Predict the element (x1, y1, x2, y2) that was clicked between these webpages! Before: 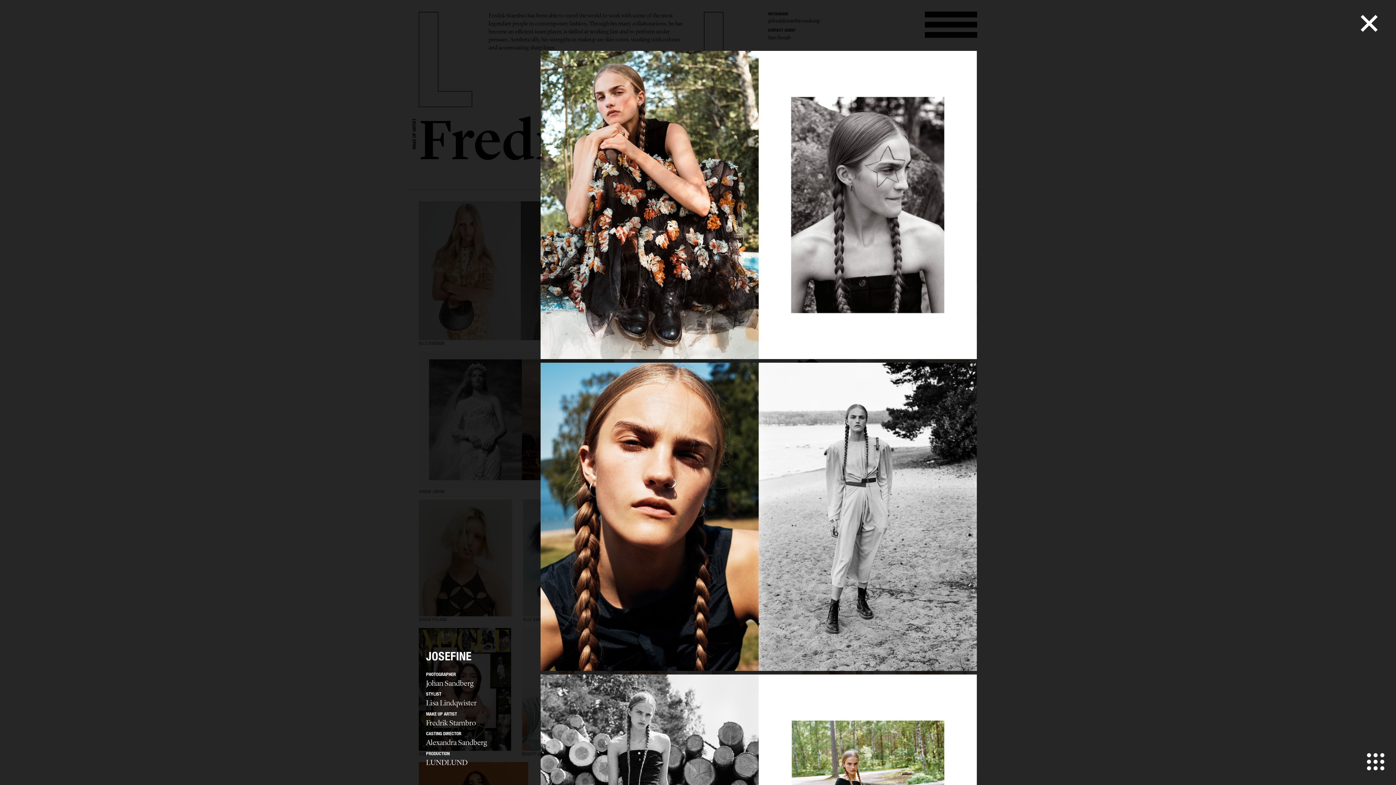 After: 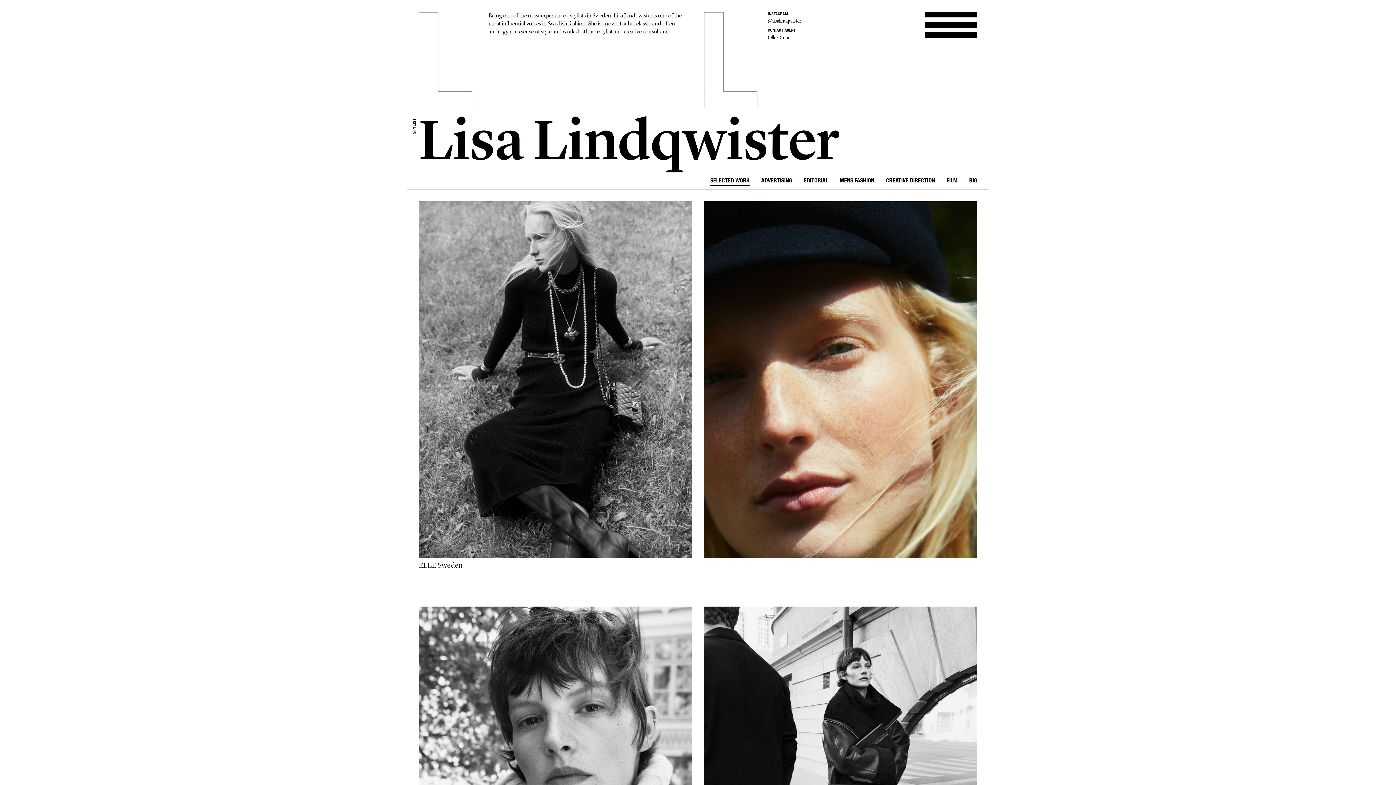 Action: label: Lisa Lindqwister bbox: (426, 699, 476, 707)